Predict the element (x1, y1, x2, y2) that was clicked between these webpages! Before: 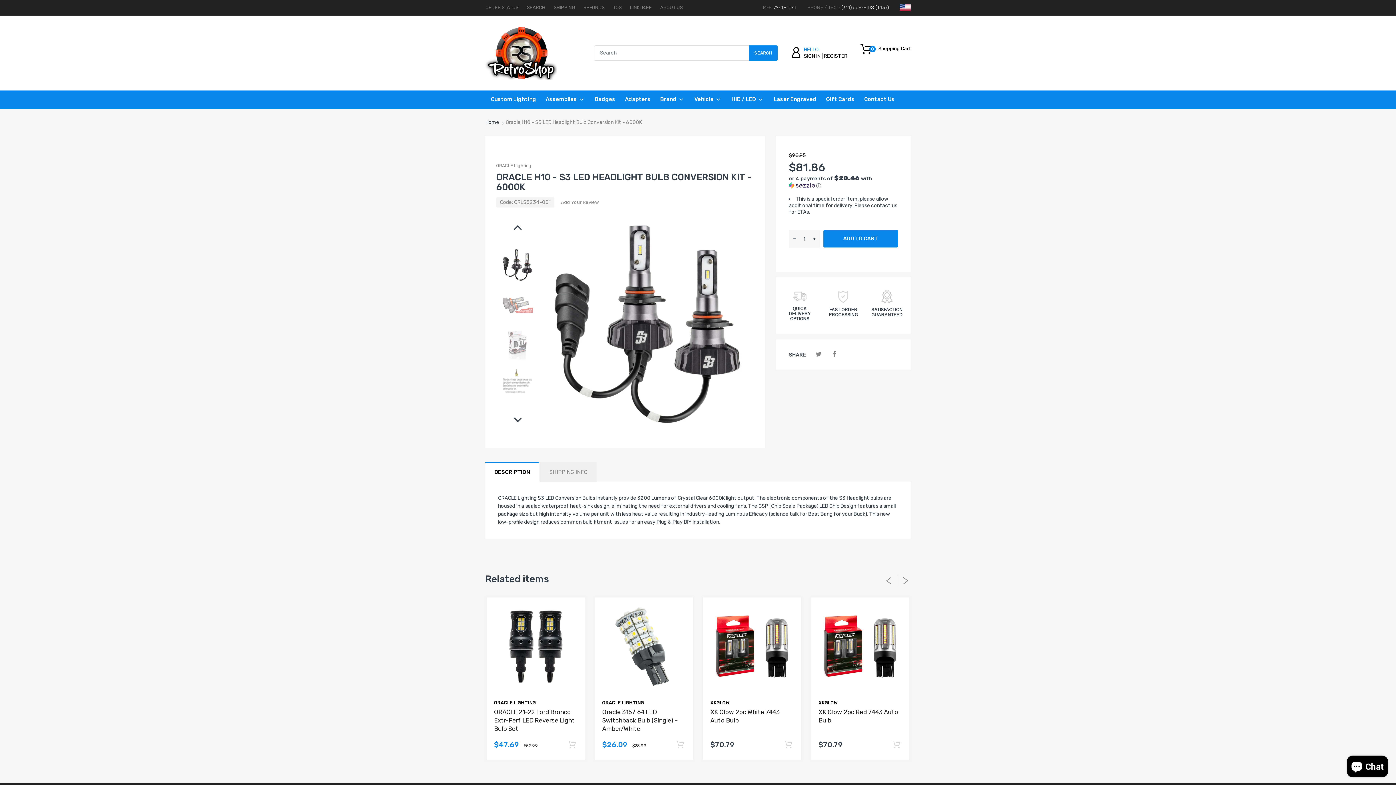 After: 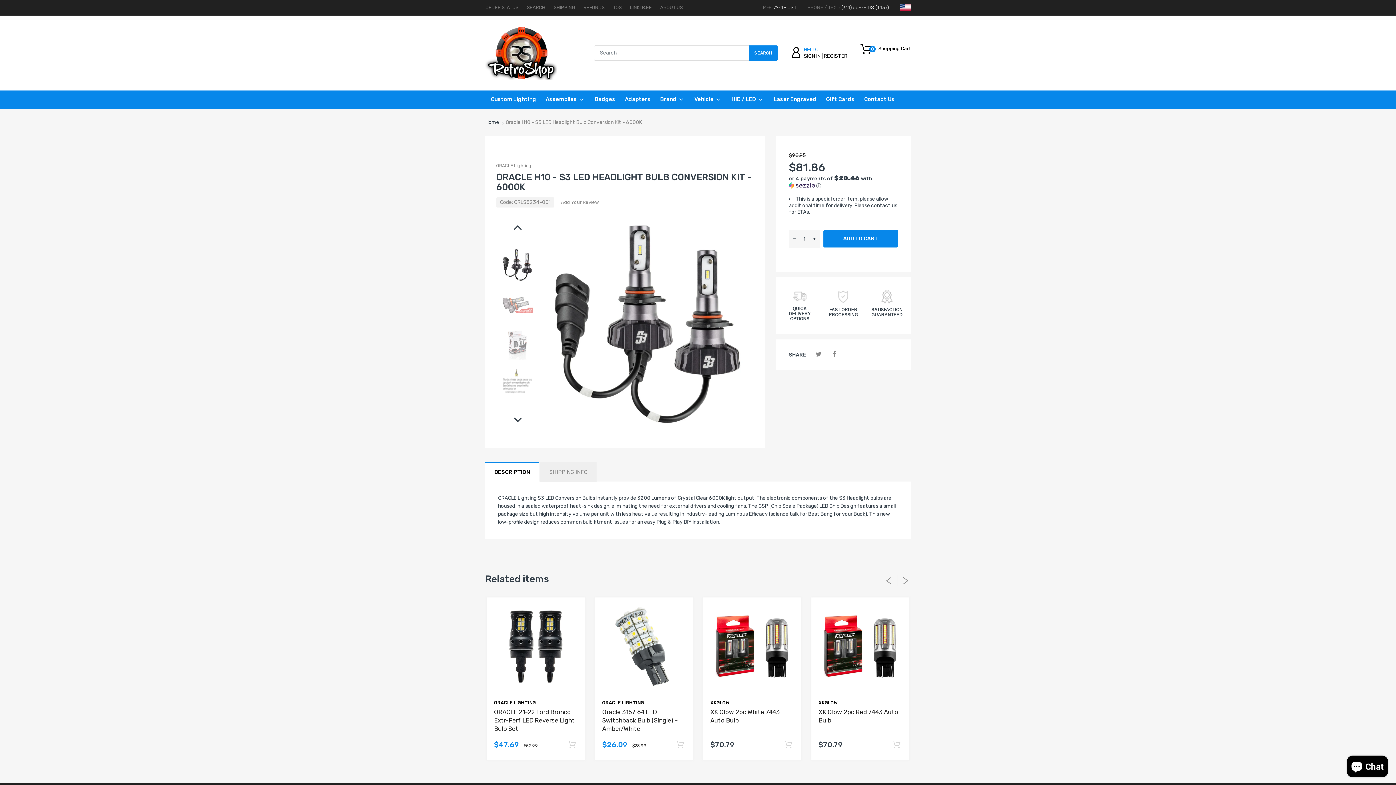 Action: bbox: (501, 249, 533, 281)